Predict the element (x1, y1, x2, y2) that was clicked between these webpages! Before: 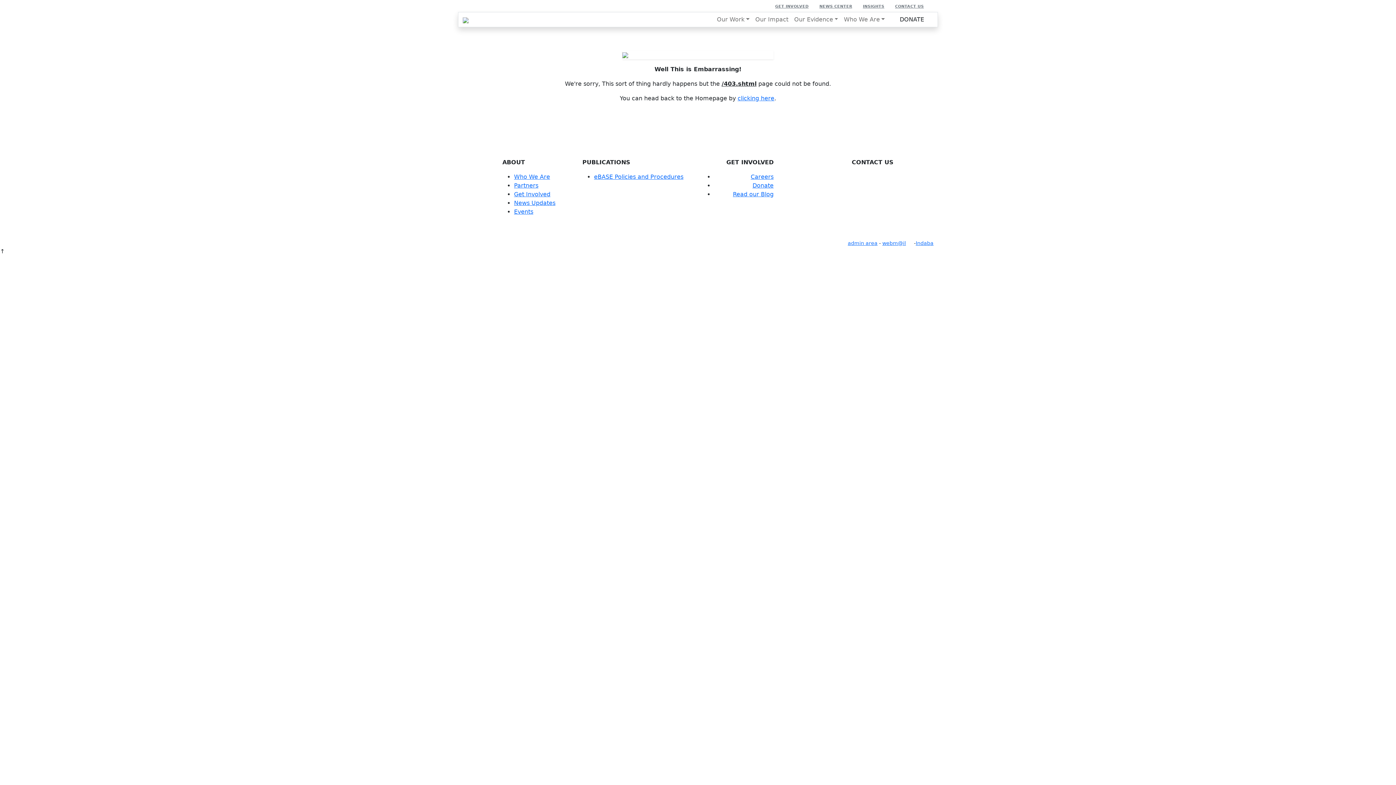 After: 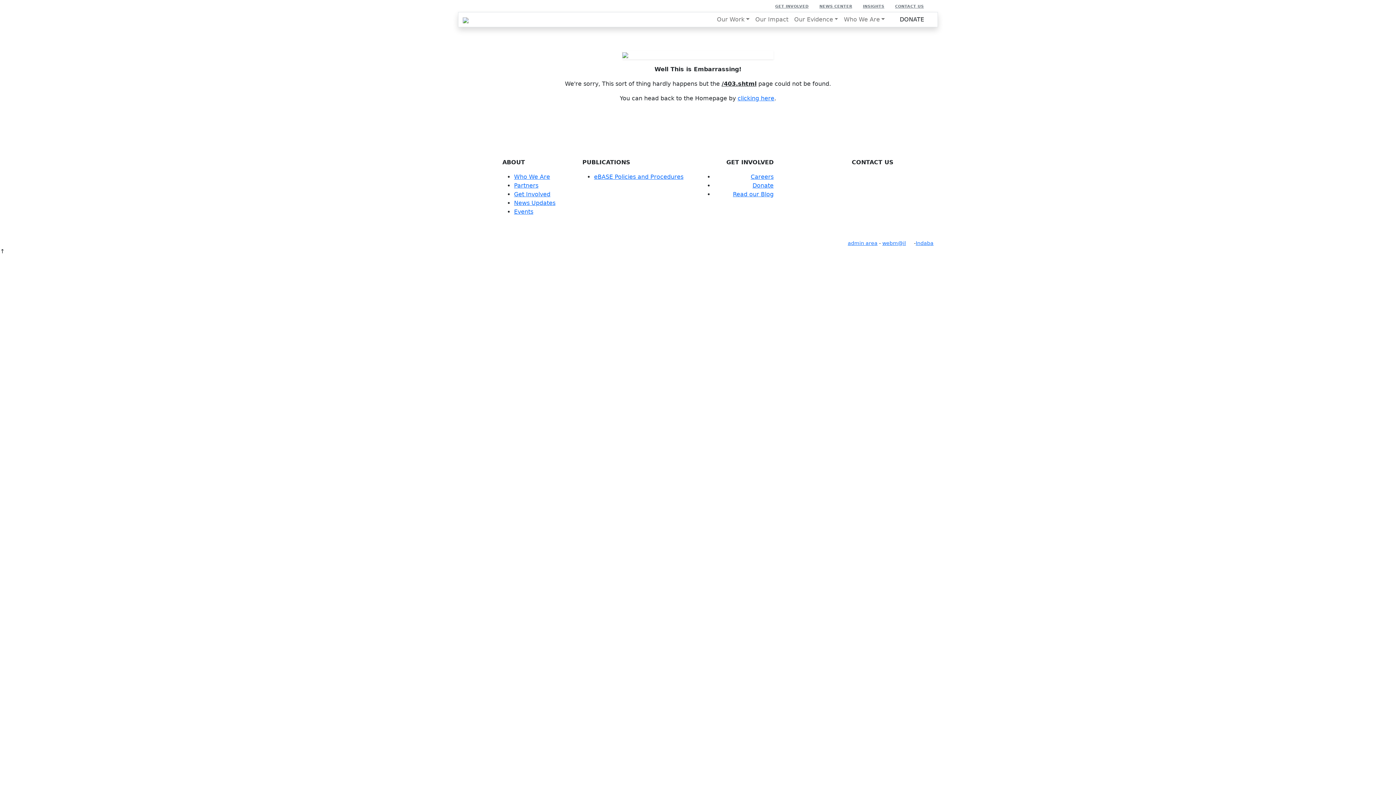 Action: bbox: (860, 2, 887, 9) label: INSIGHTS